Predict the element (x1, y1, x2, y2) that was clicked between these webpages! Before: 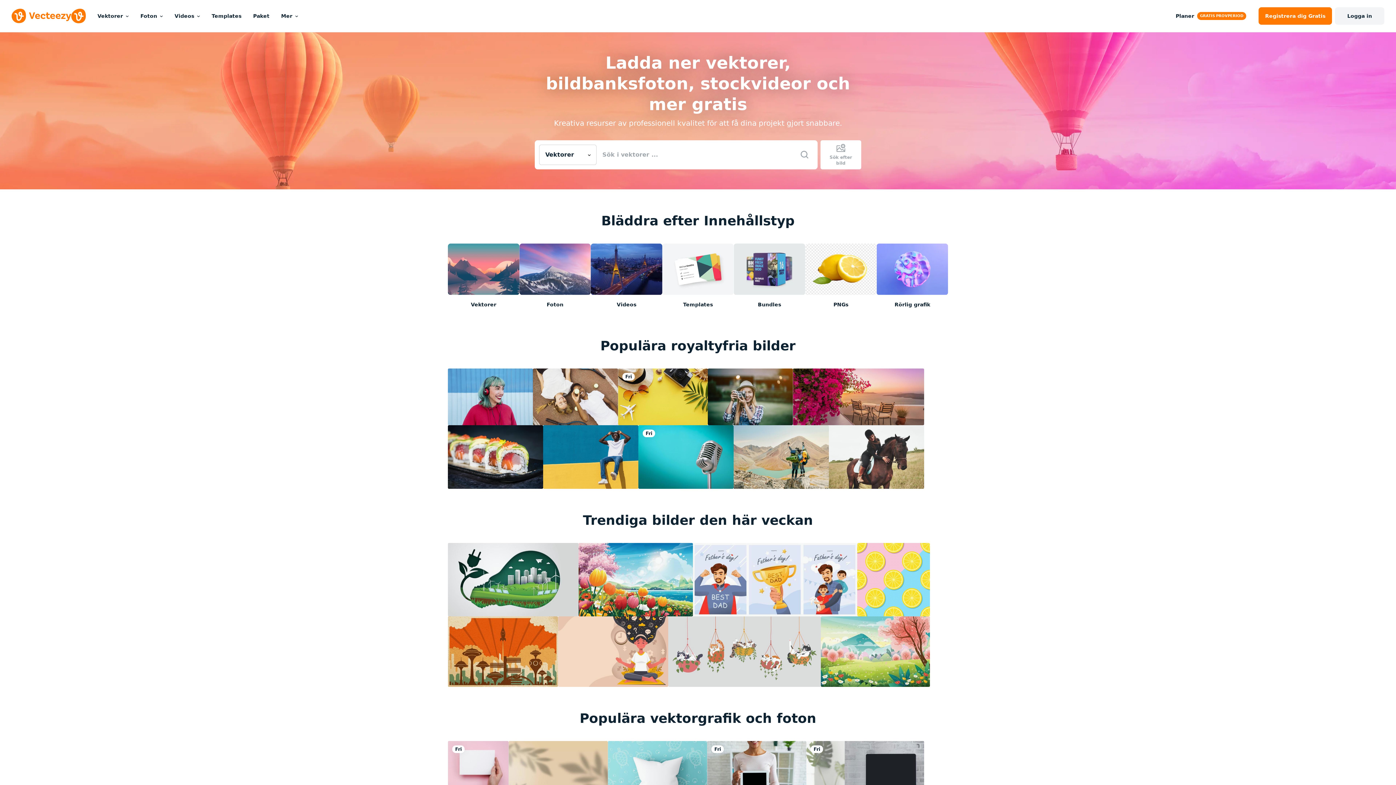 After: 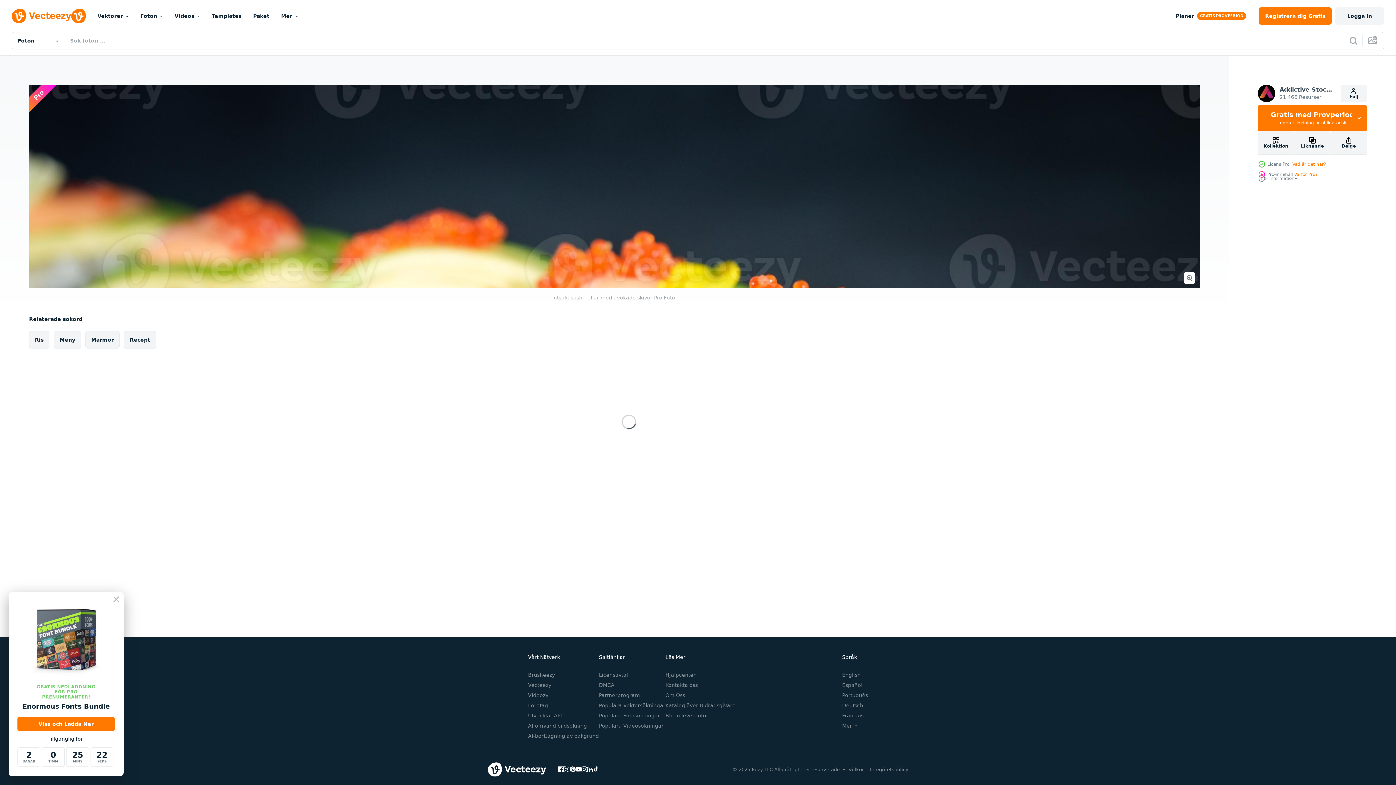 Action: bbox: (448, 425, 543, 488)